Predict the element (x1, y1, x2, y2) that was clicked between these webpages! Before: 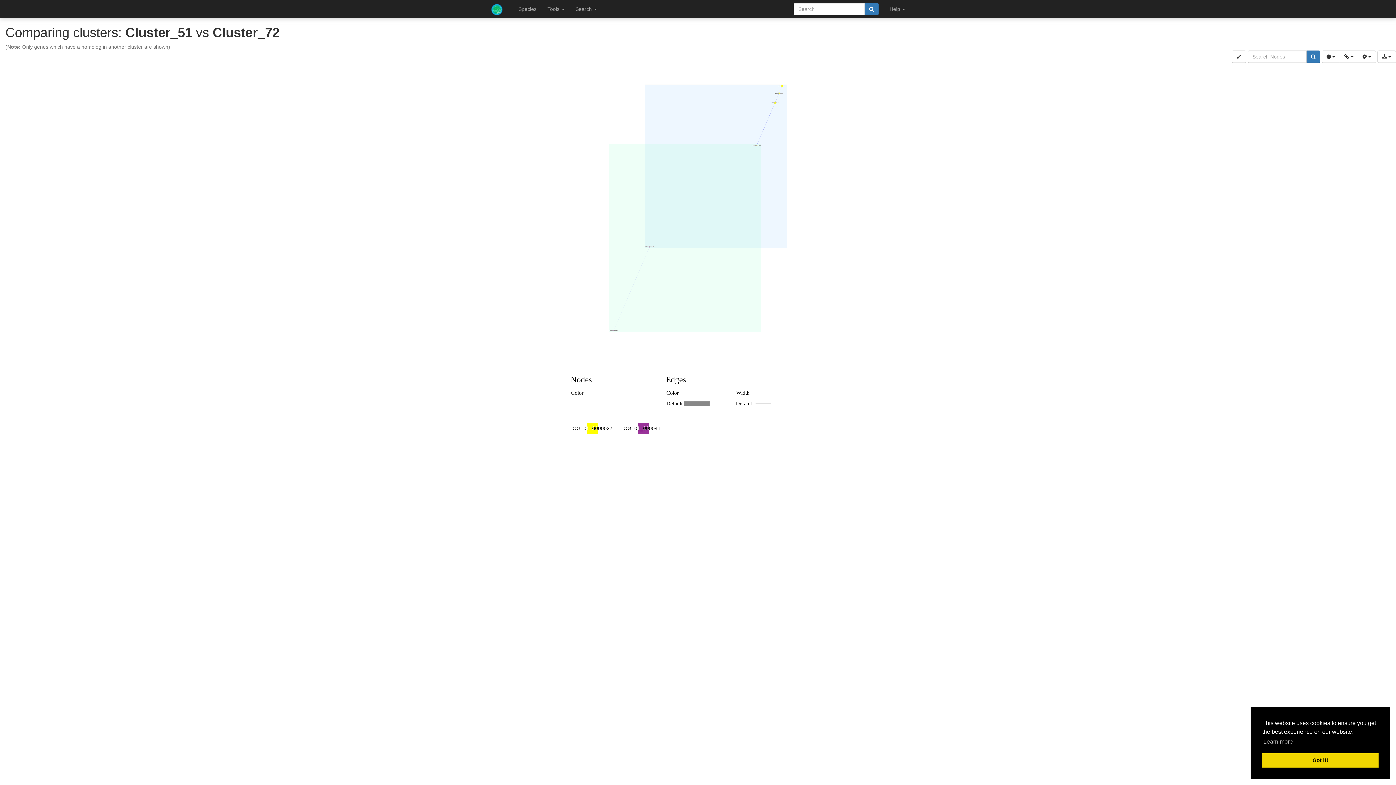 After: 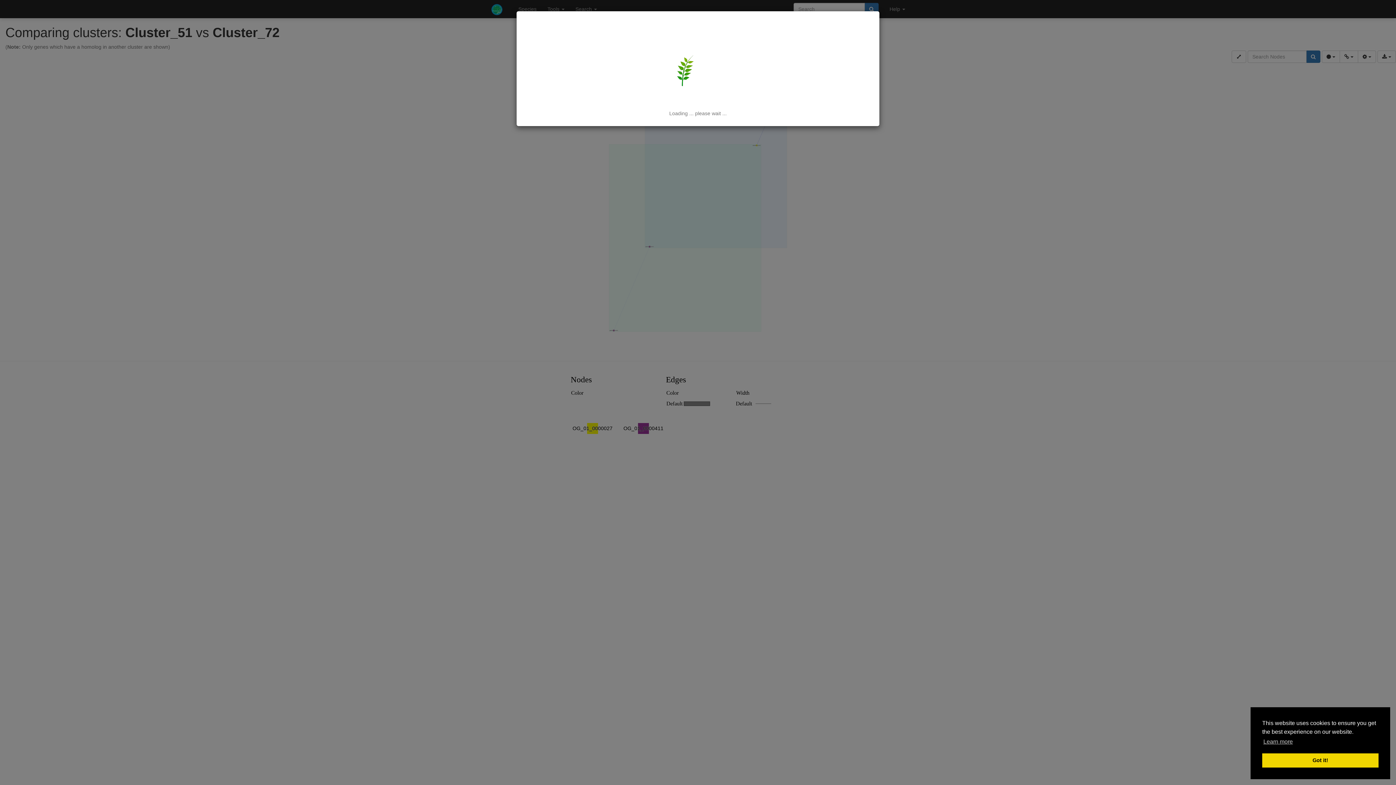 Action: bbox: (864, 2, 878, 15)